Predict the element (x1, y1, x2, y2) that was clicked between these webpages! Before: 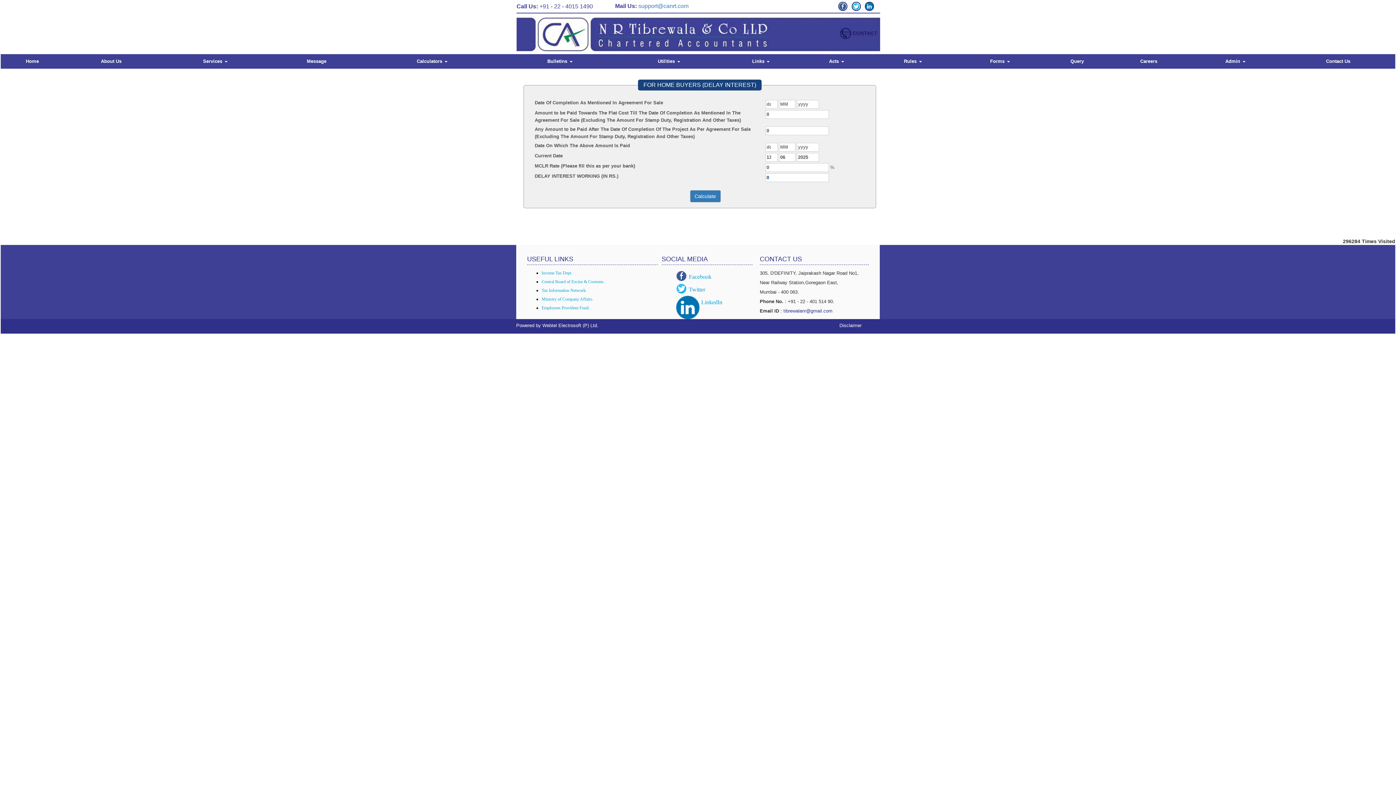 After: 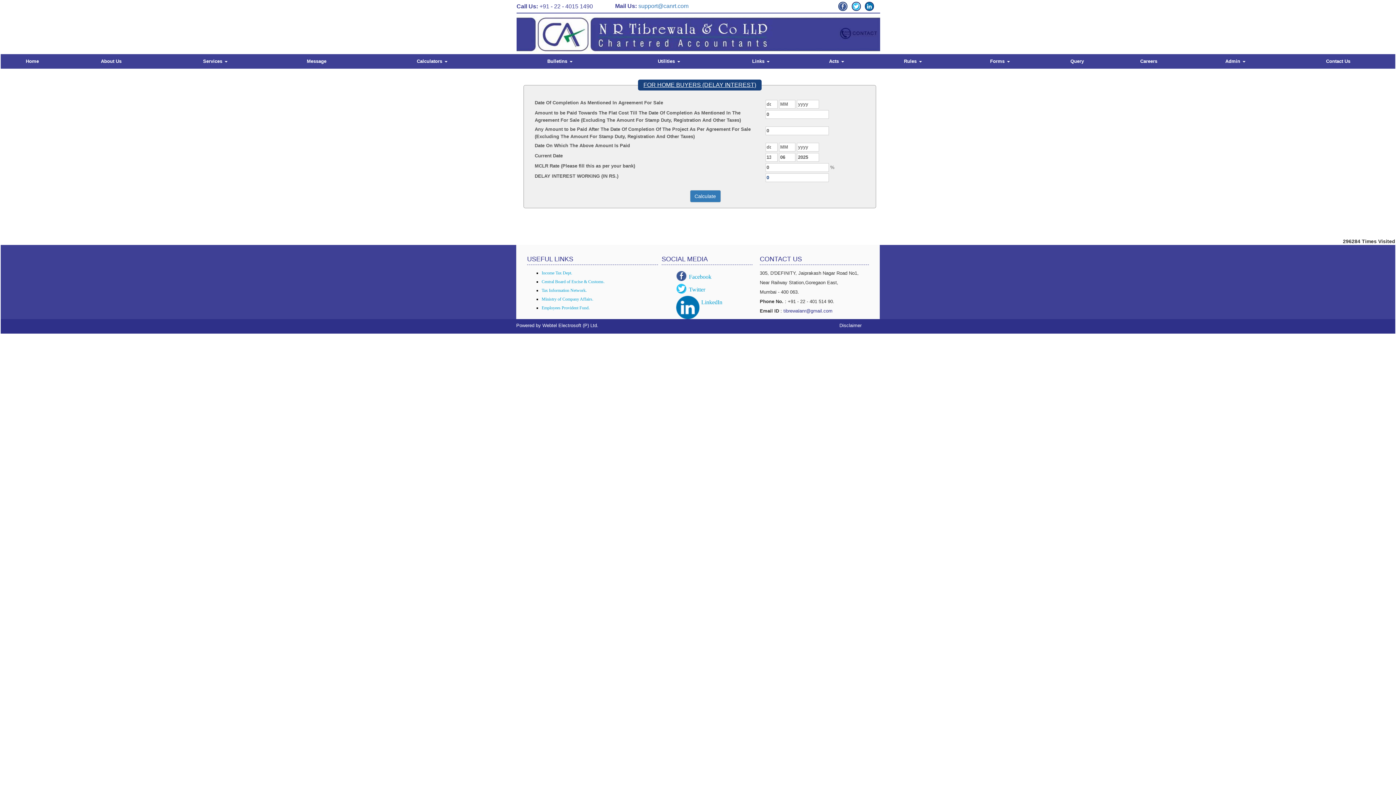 Action: bbox: (638, 79, 761, 90) label: FOR HOME BUYERS (DELAY INTEREST)